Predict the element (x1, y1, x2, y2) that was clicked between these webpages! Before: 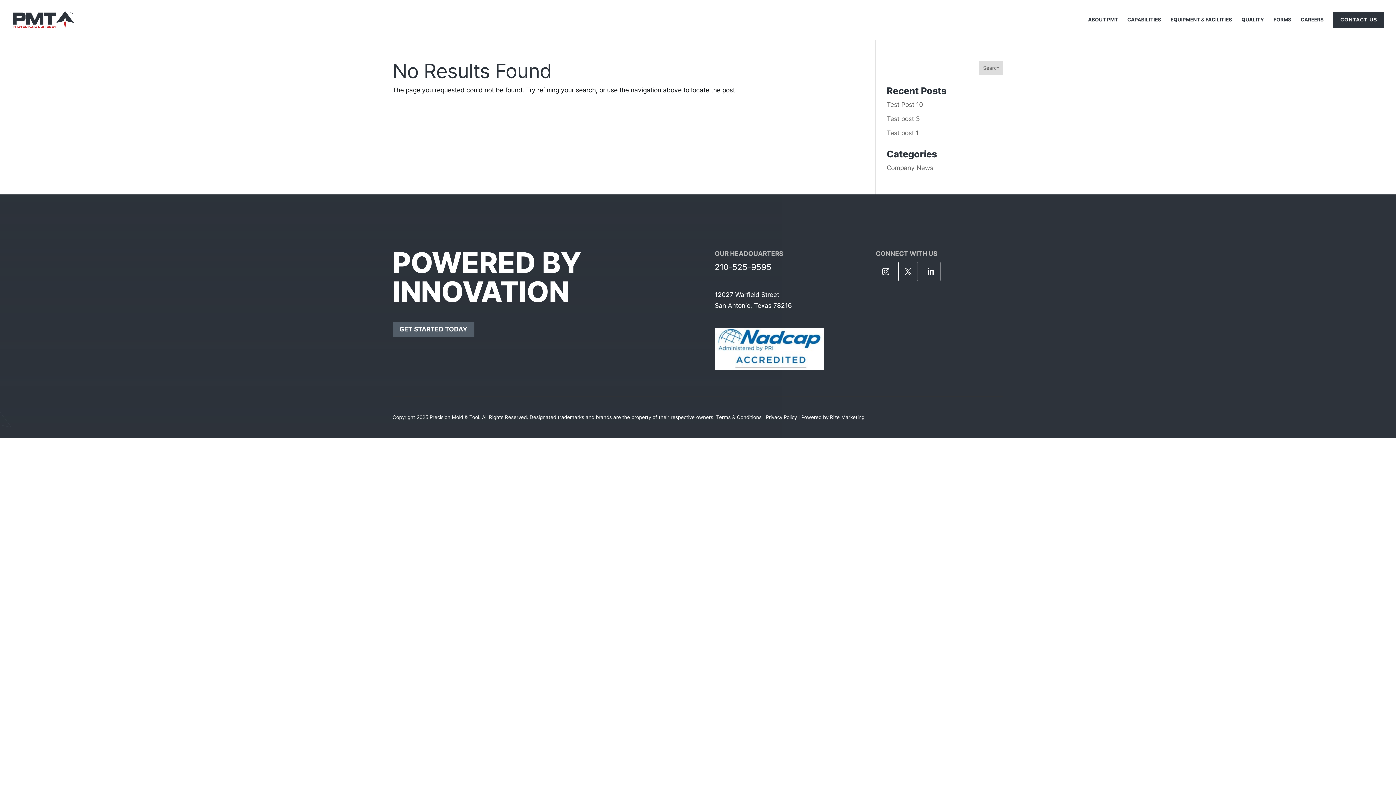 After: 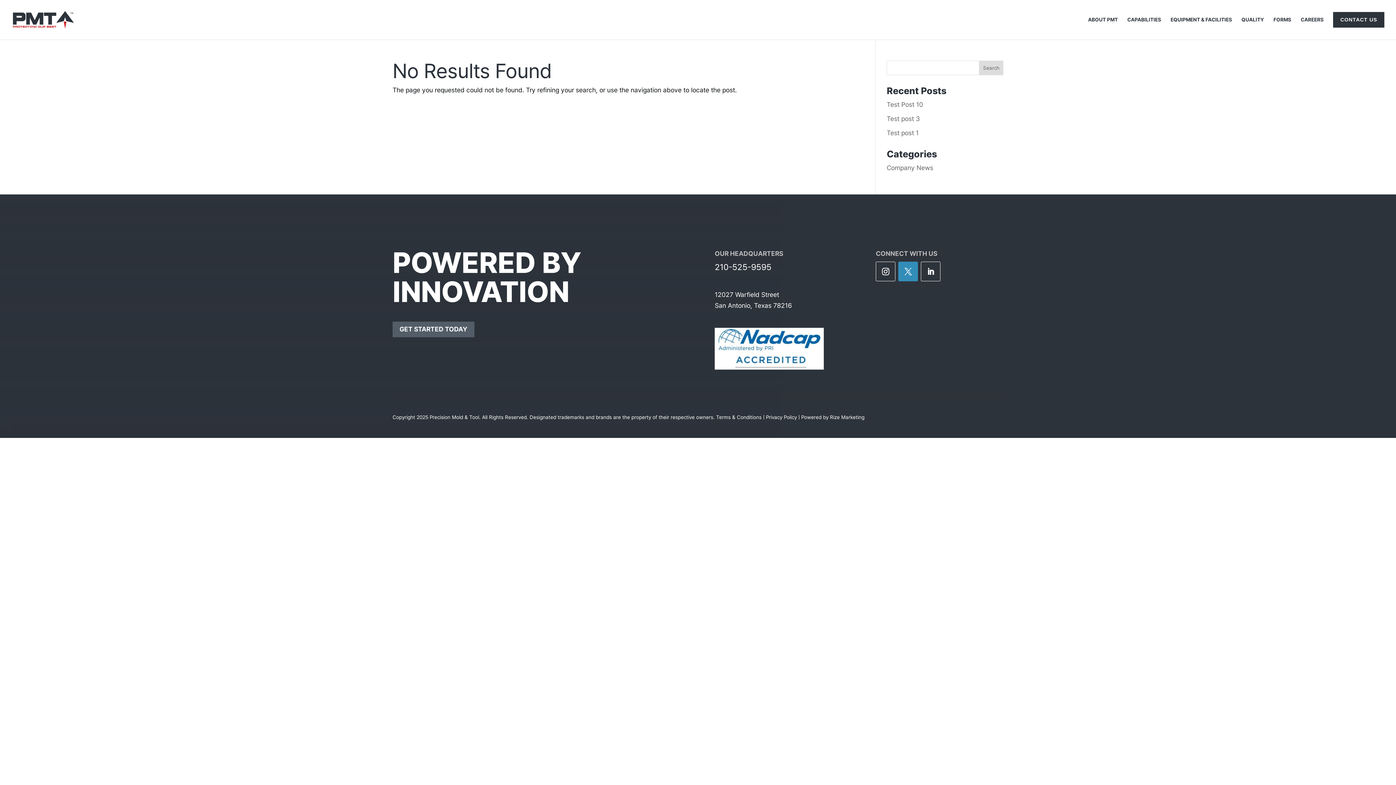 Action: bbox: (898, 261, 918, 281)